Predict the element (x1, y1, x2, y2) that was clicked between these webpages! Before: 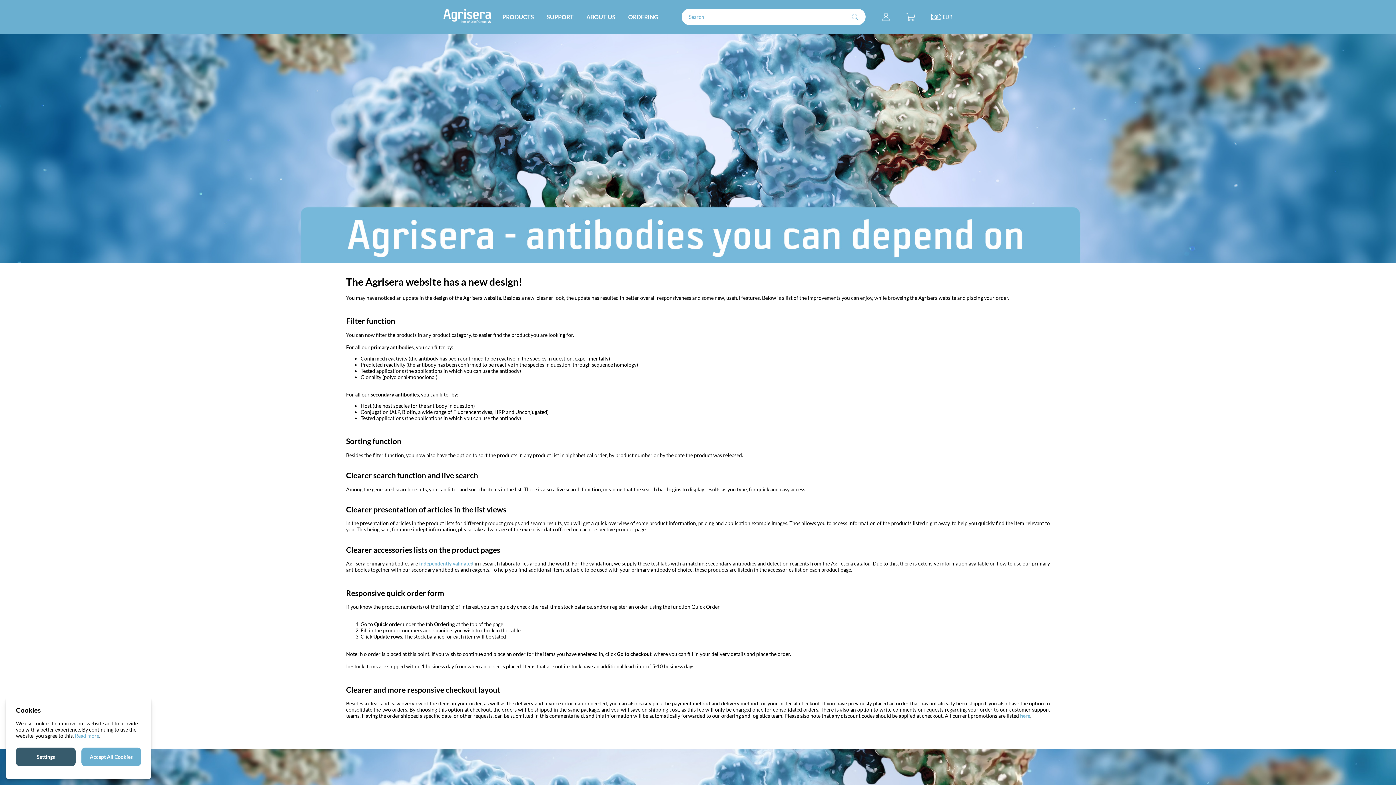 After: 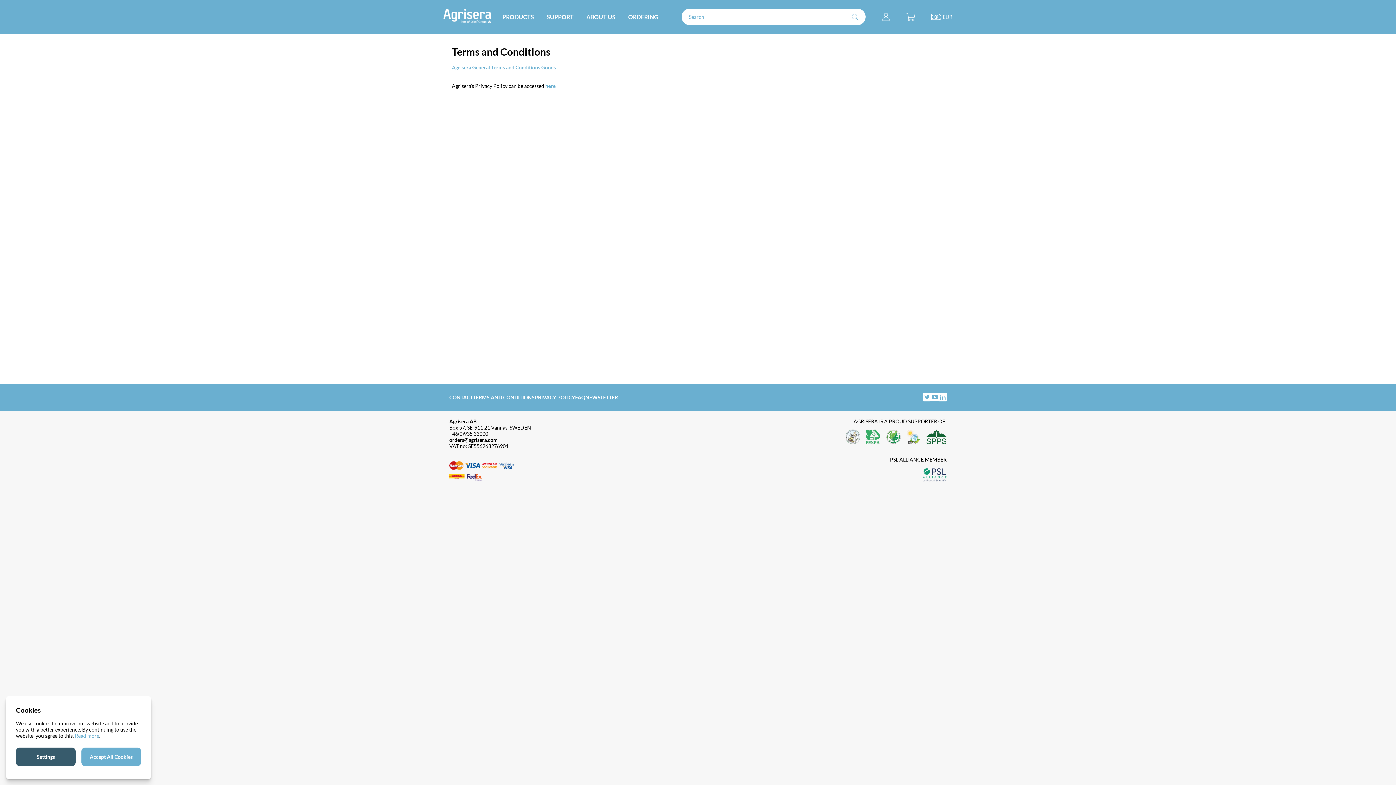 Action: label: Read more bbox: (74, 733, 99, 739)